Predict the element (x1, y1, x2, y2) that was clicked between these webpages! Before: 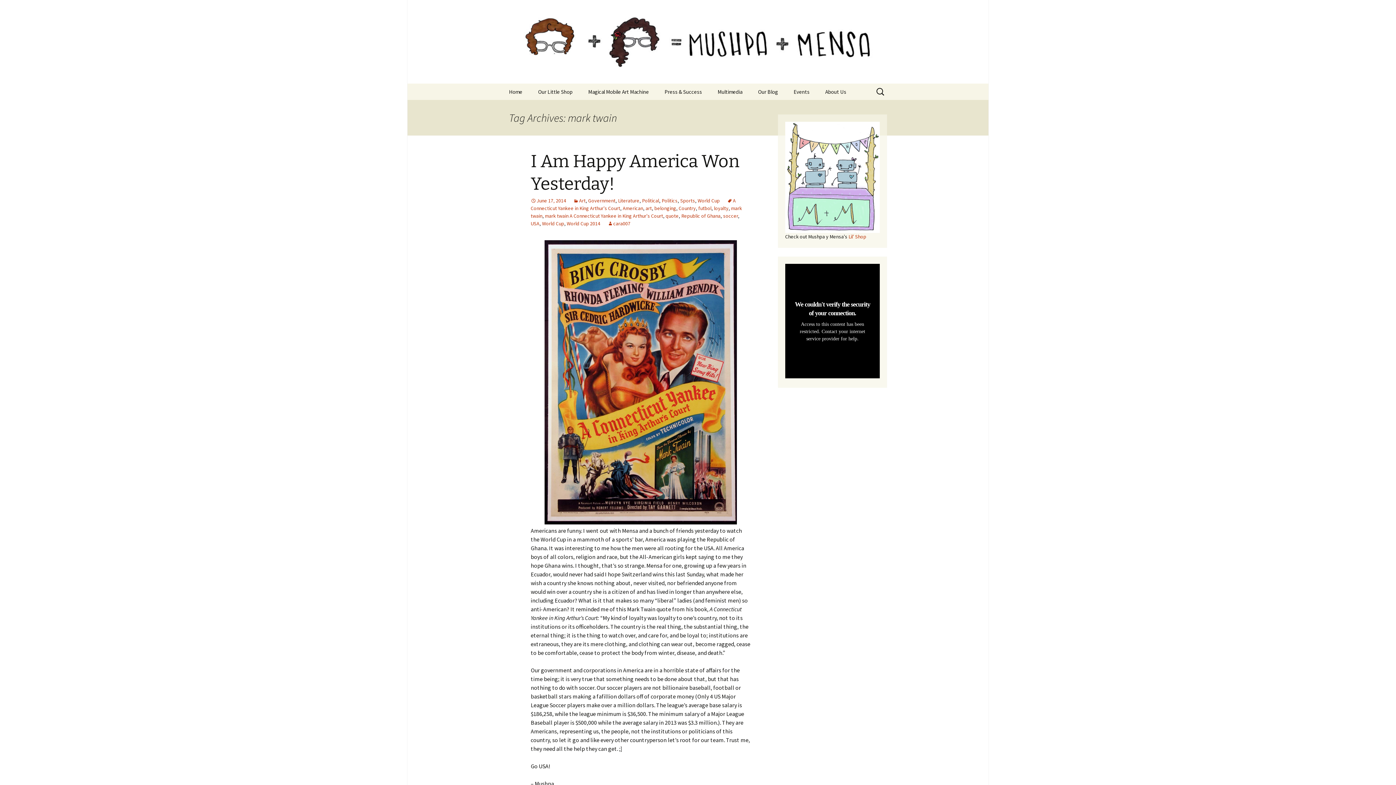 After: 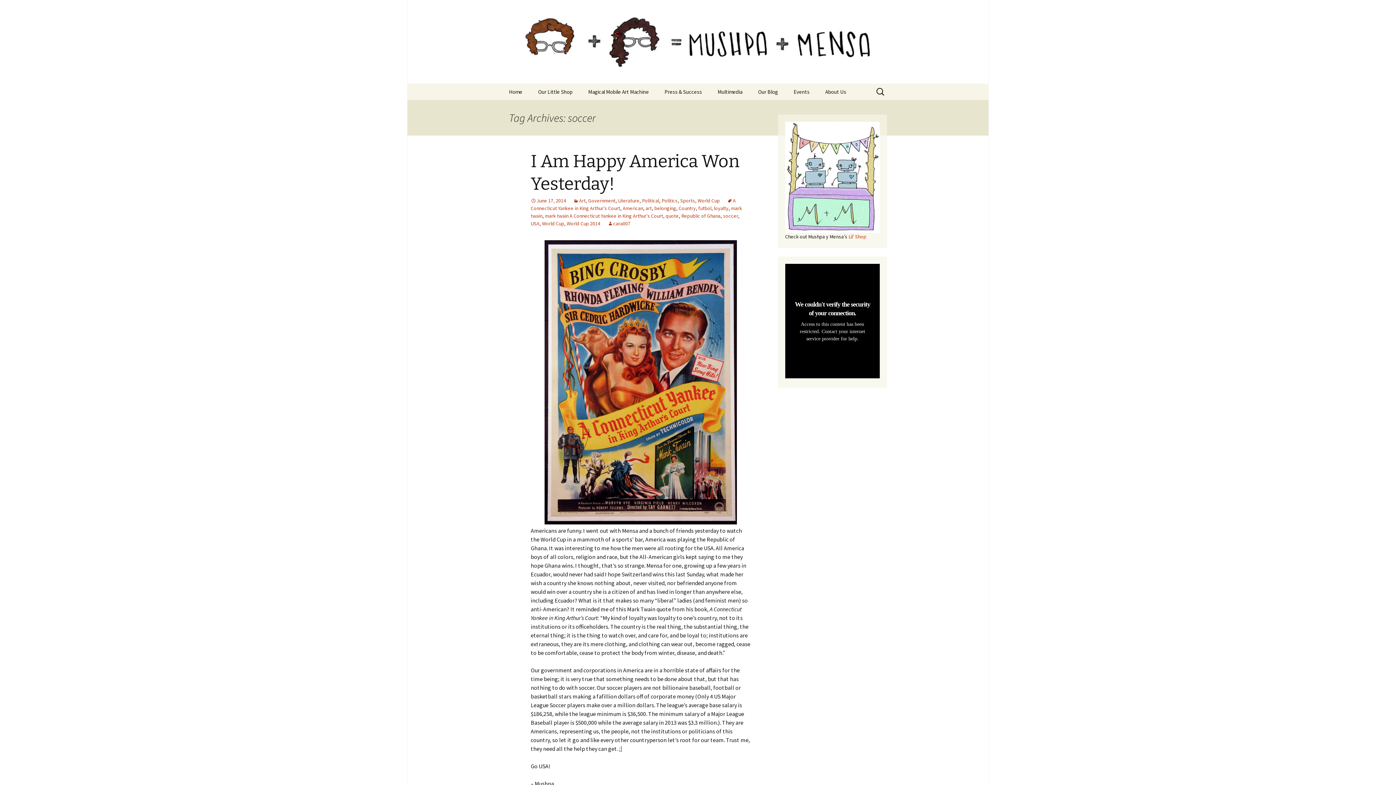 Action: label: soccer bbox: (723, 212, 738, 219)